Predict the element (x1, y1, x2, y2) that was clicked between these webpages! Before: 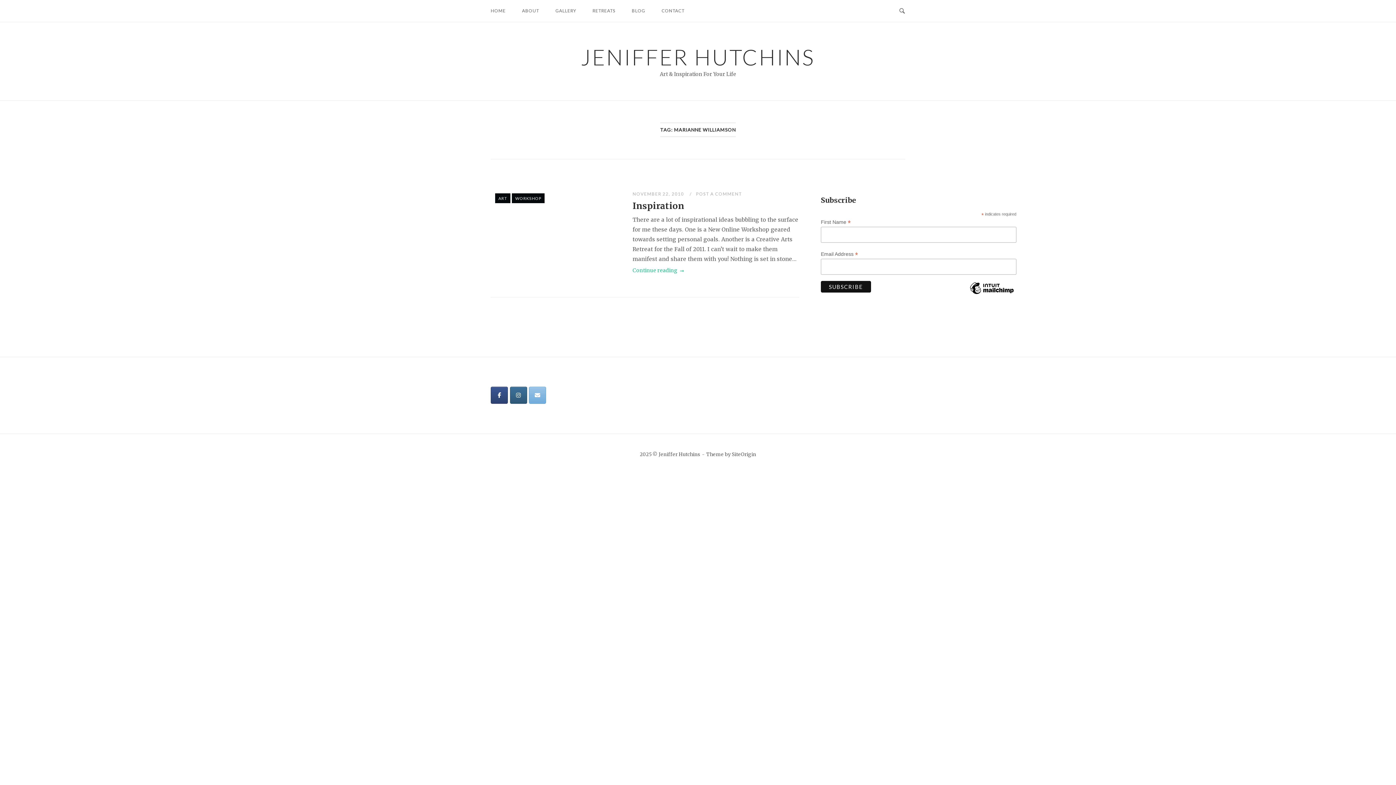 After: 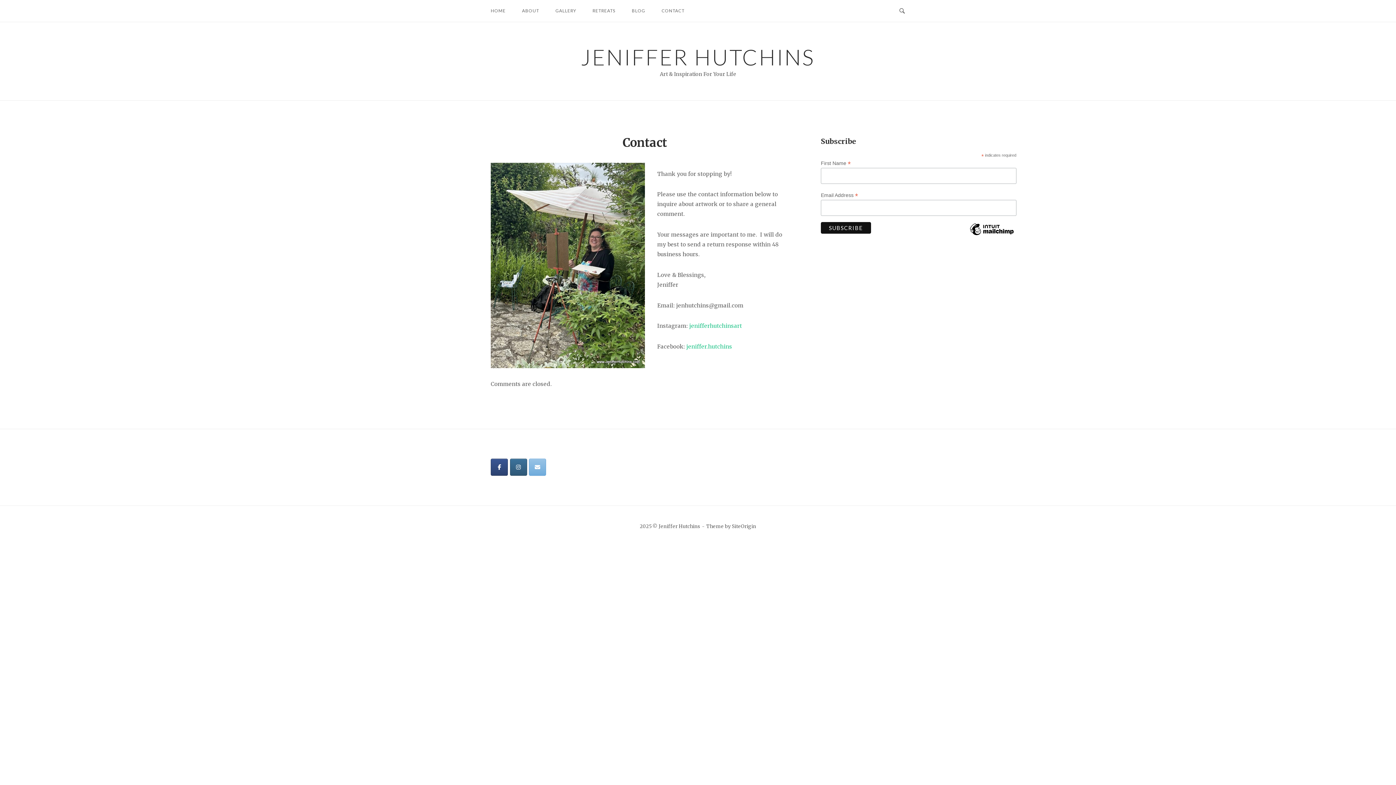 Action: label: CONTACT bbox: (656, 1, 690, 20)